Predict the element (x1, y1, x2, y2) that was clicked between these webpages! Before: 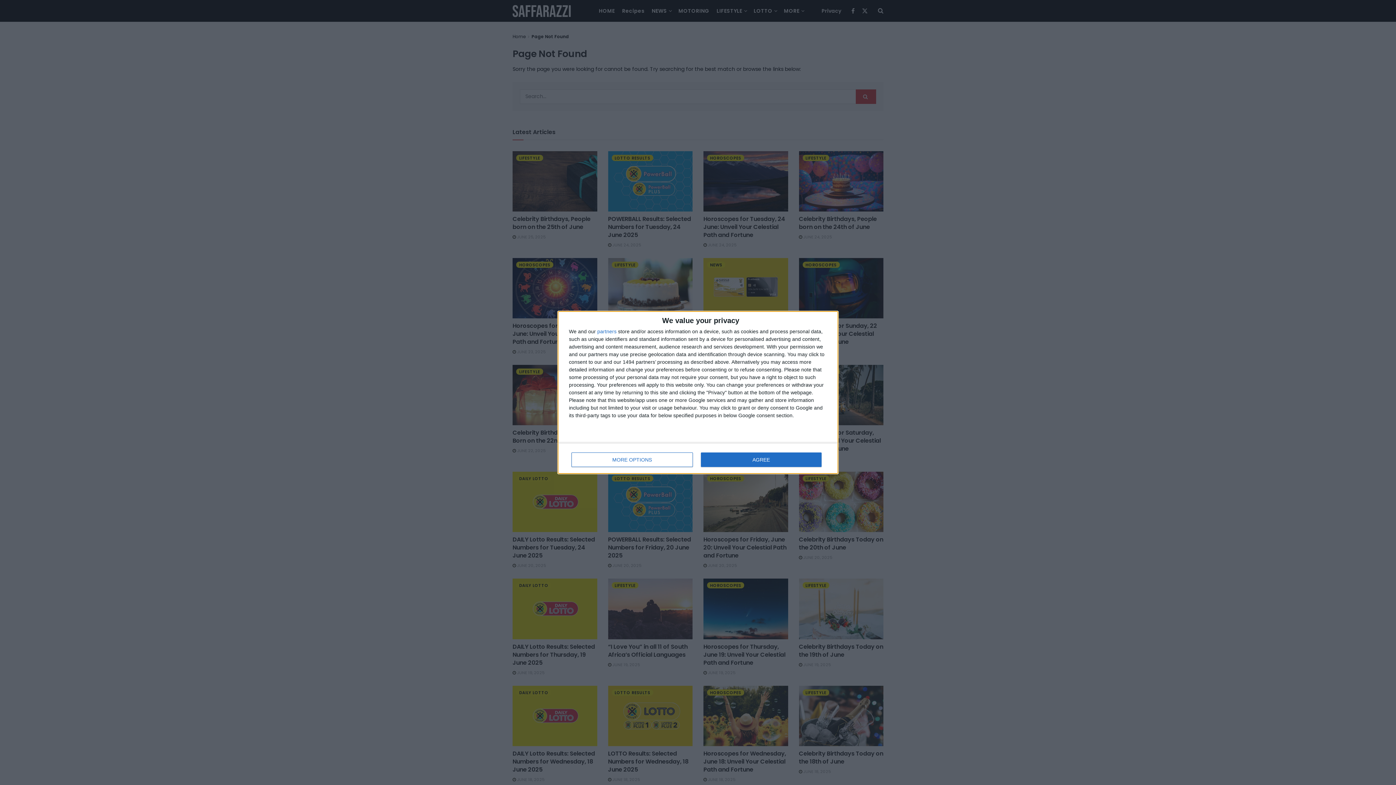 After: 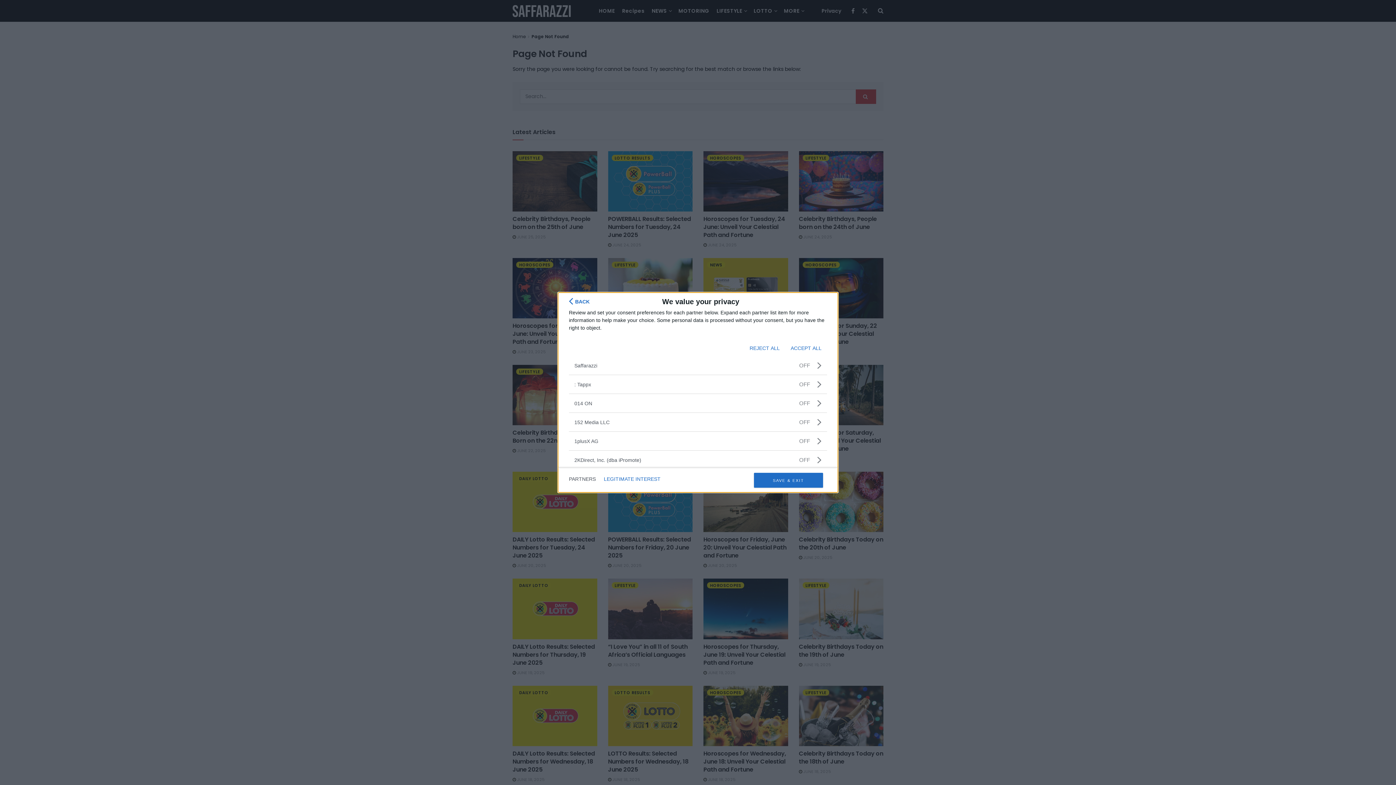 Action: bbox: (597, 329, 616, 334) label: partners